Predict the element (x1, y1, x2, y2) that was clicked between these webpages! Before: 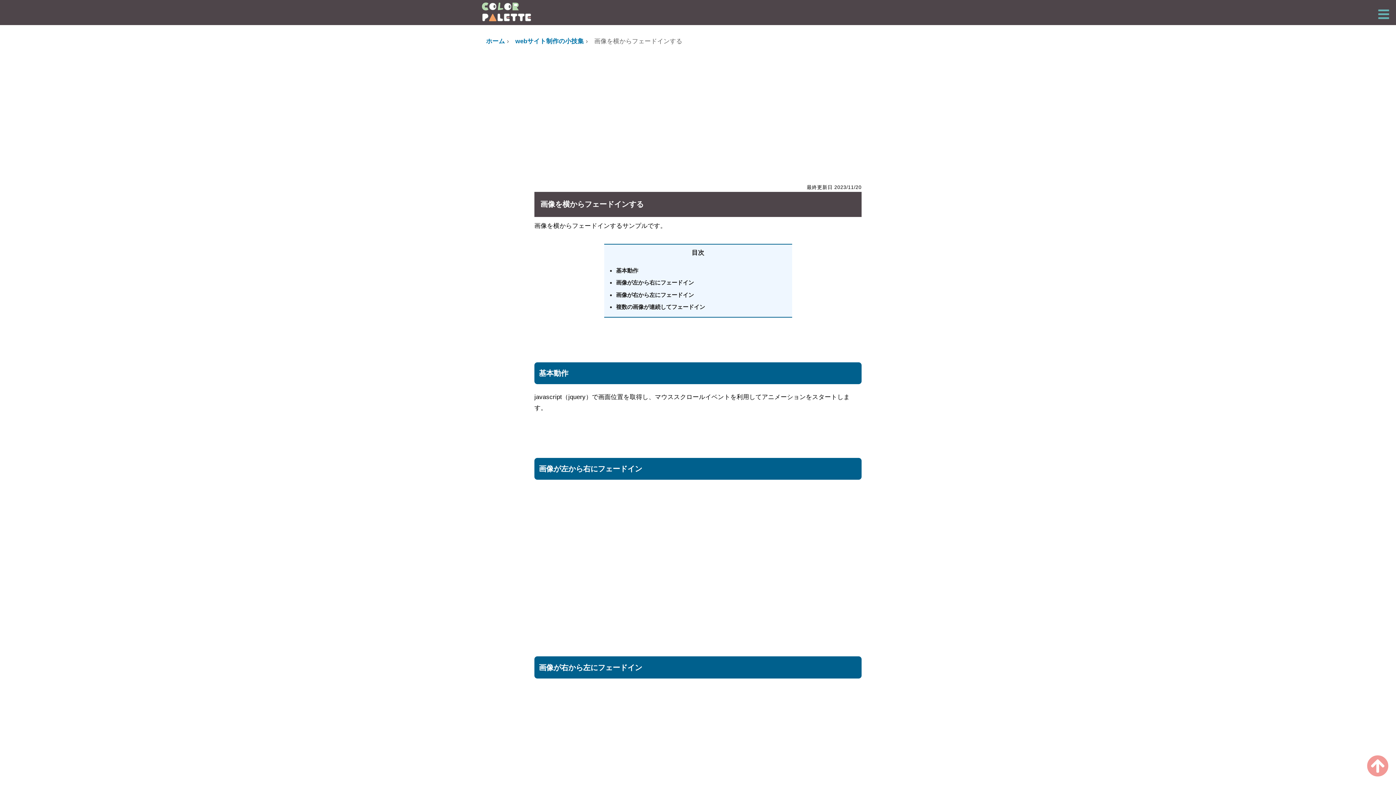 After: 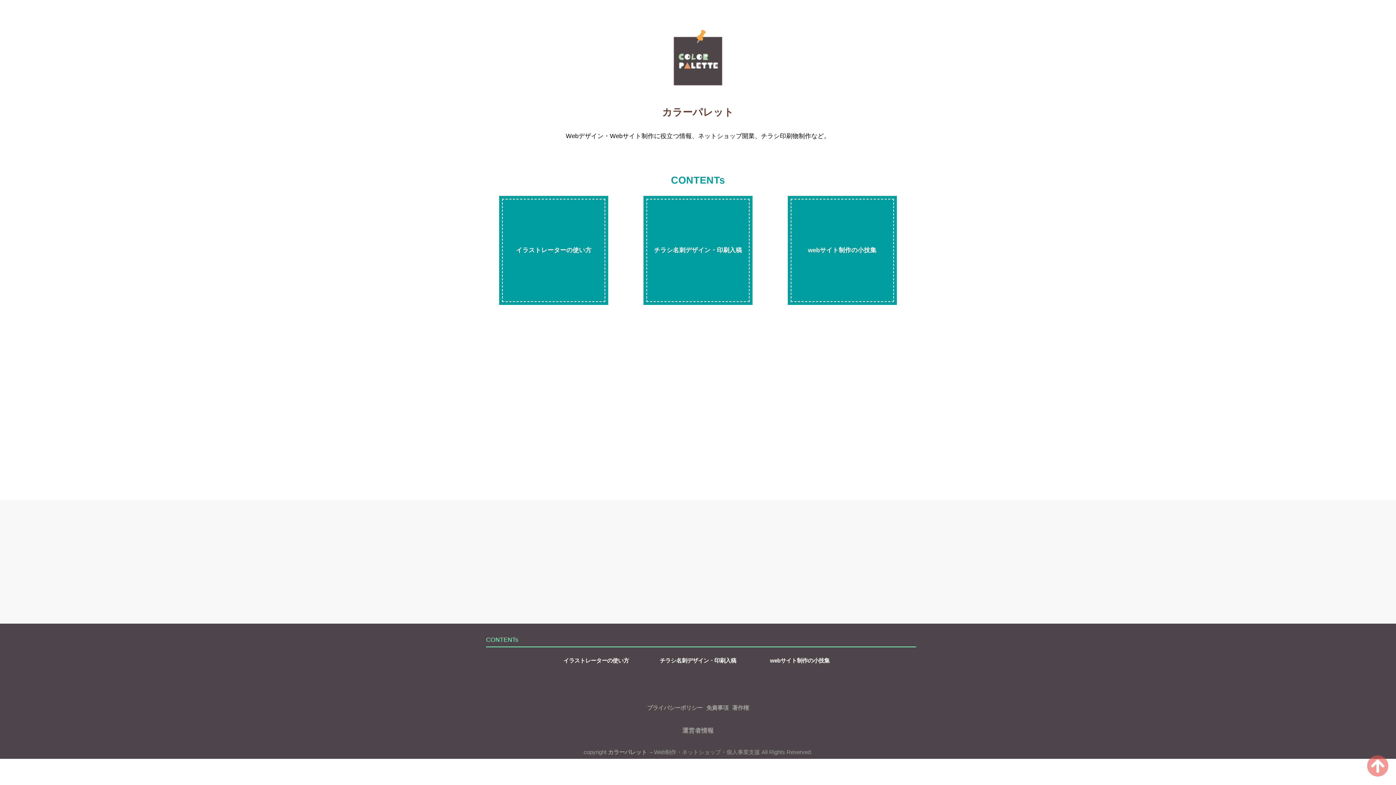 Action: bbox: (480, 0, 589, 22)